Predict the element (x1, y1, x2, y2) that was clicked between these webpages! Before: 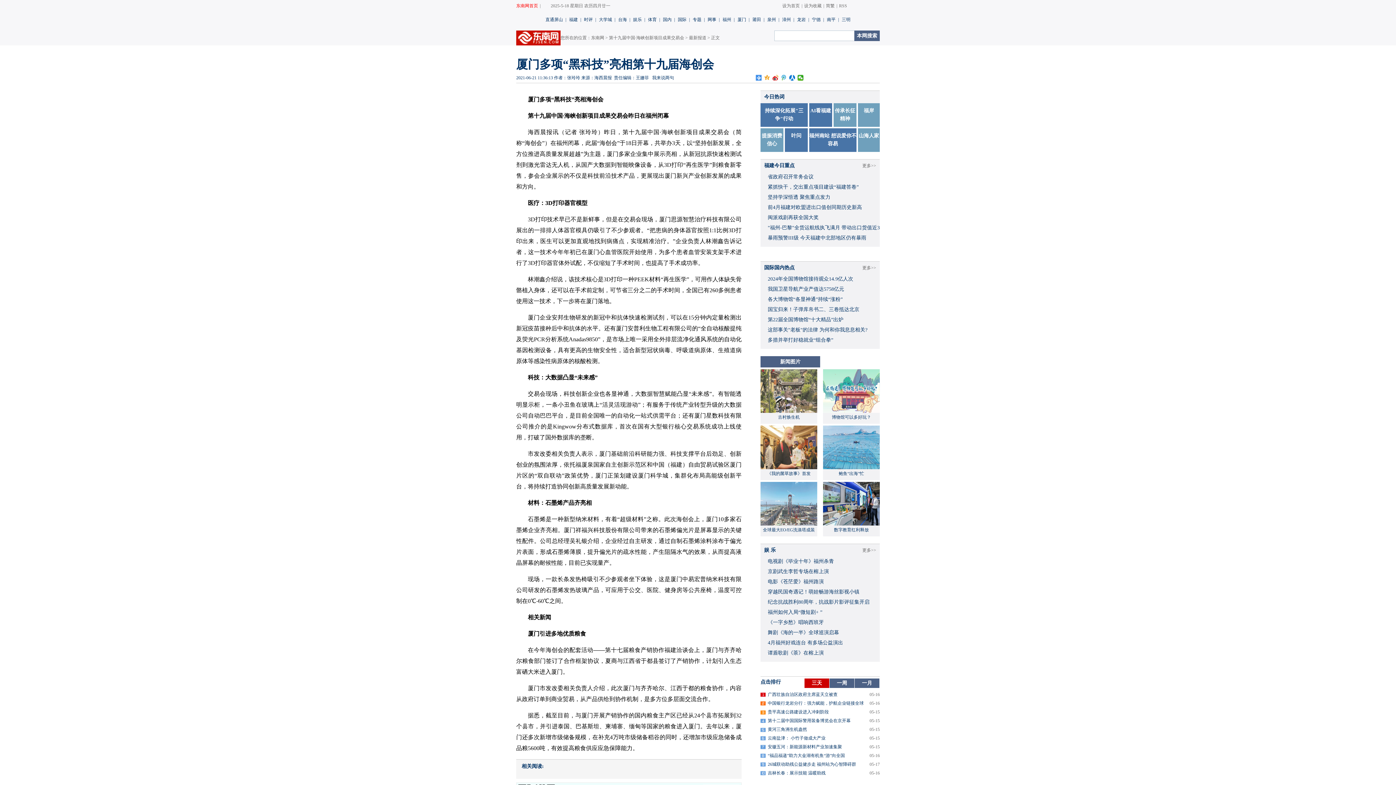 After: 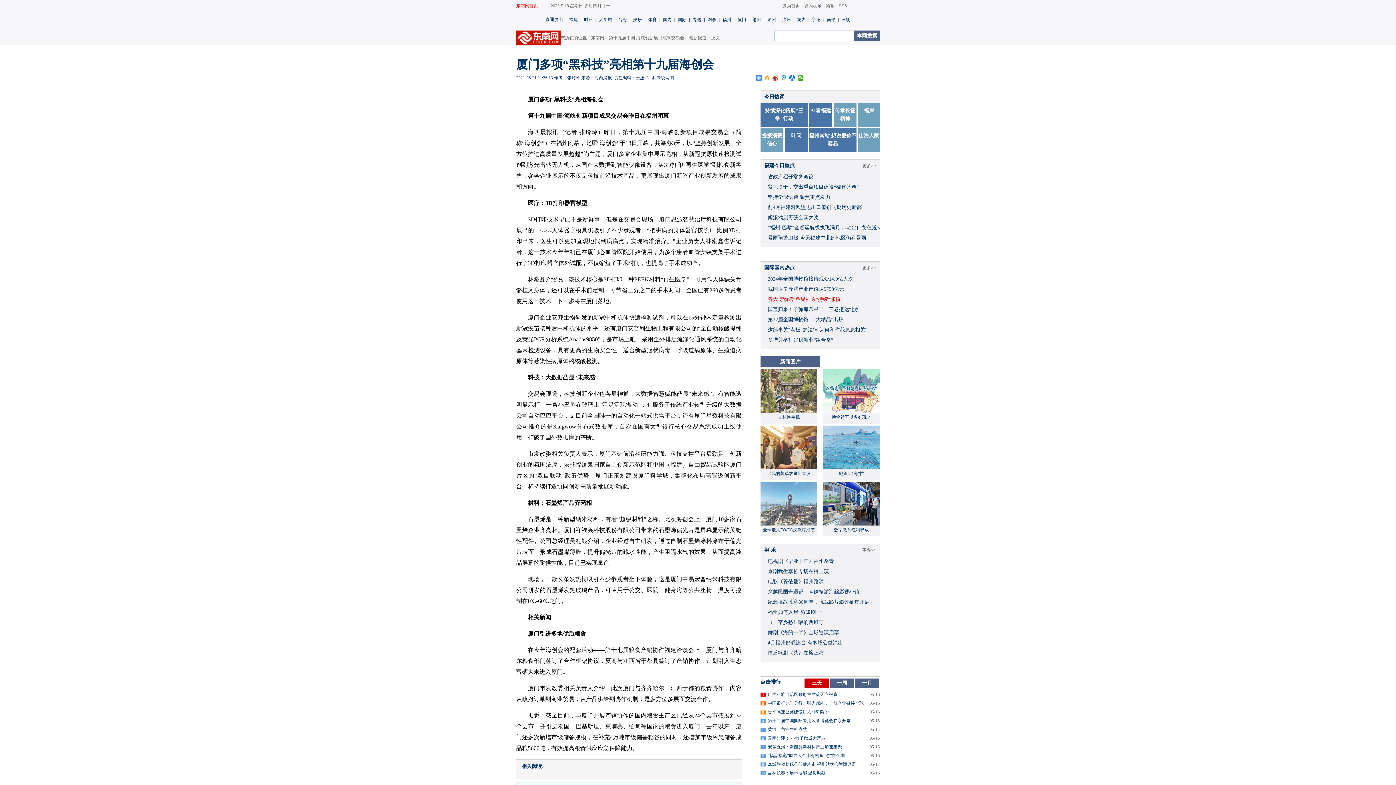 Action: bbox: (768, 296, 842, 302) label: 各大博物馆“各显神通”持续“涨粉”